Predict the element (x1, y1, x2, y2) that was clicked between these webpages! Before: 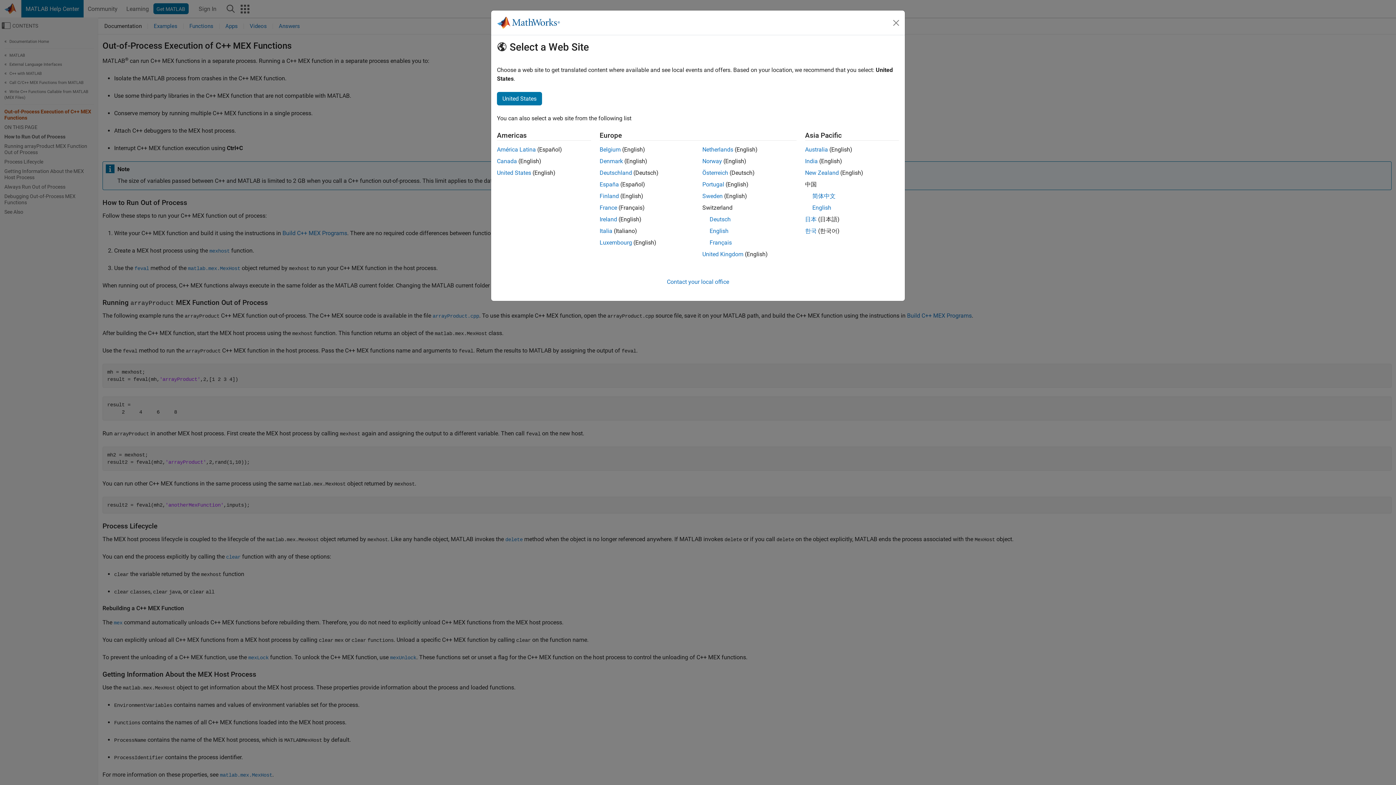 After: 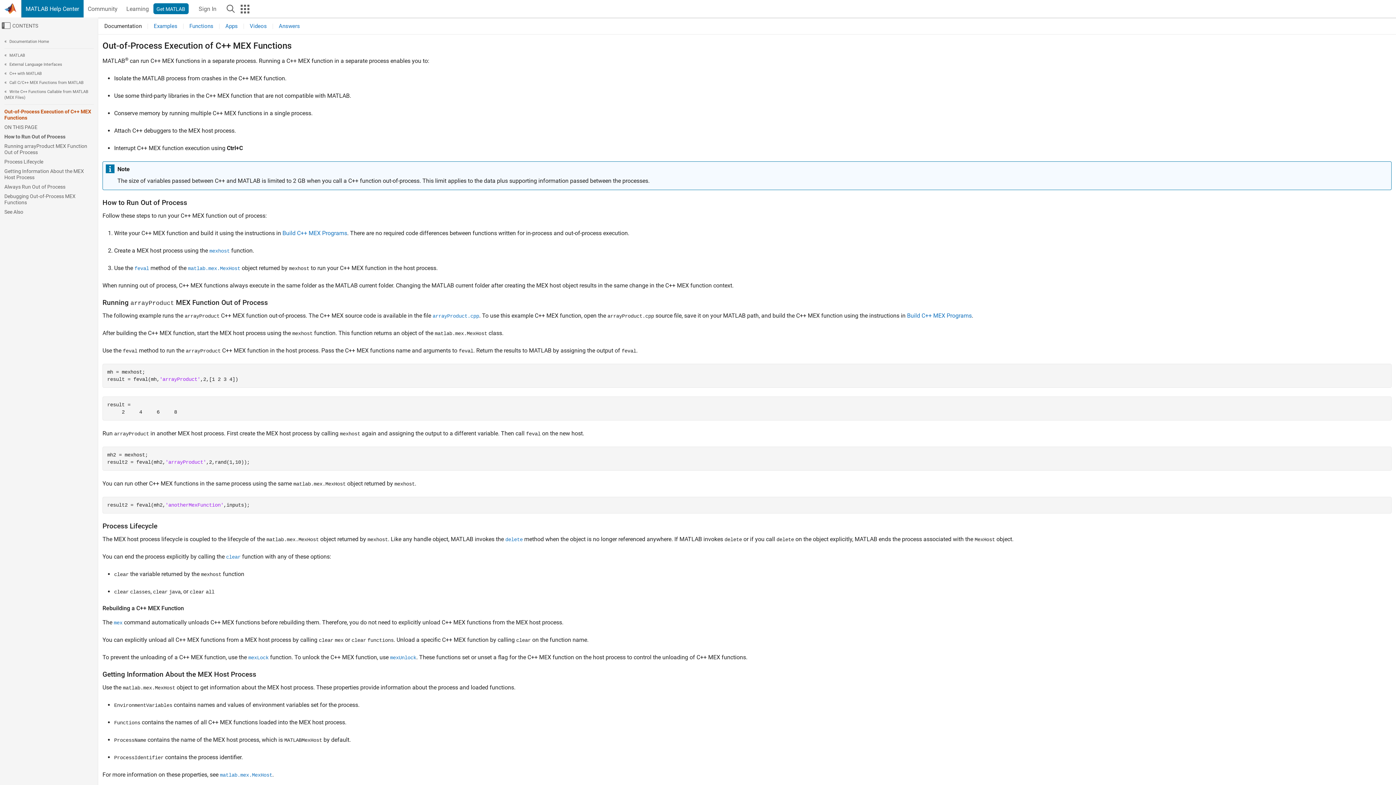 Action: label: France bbox: (599, 204, 617, 211)